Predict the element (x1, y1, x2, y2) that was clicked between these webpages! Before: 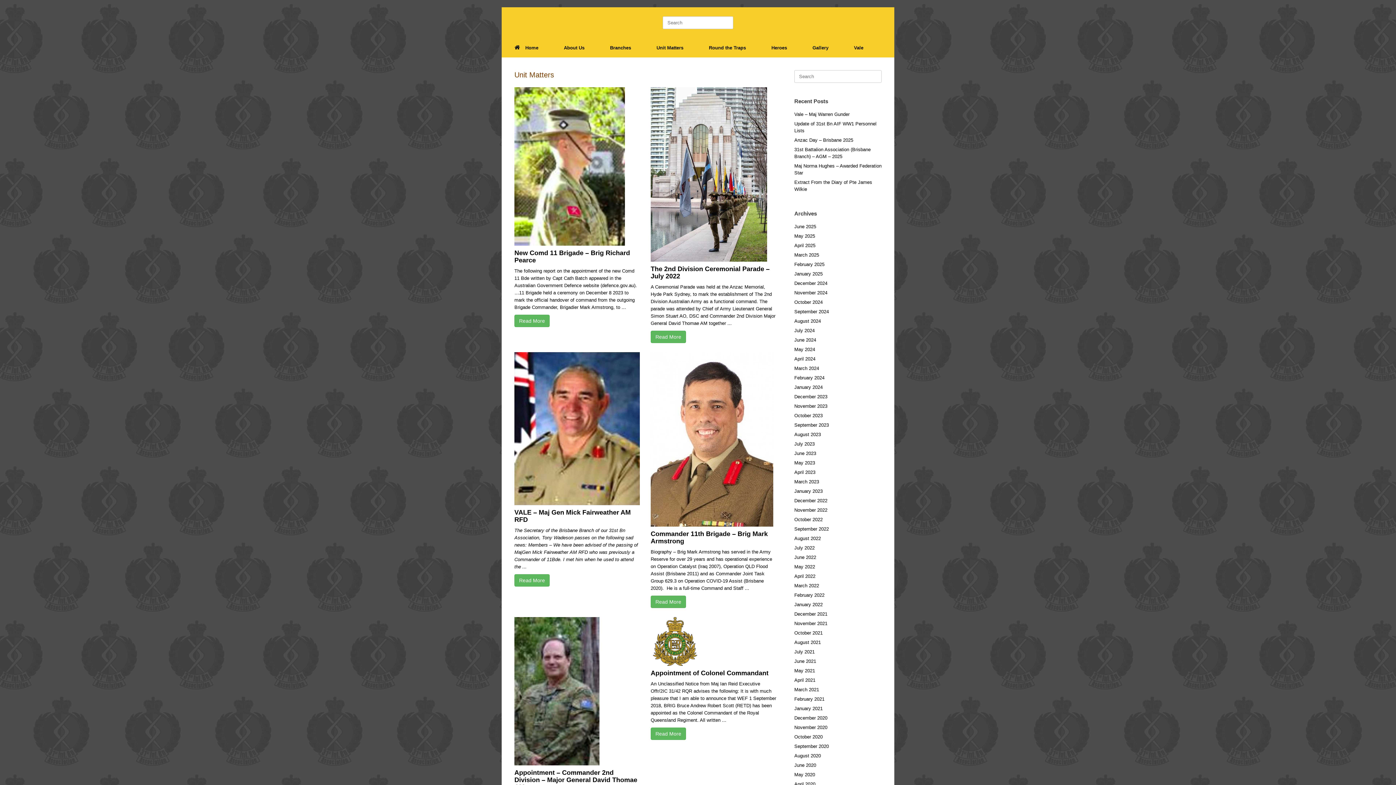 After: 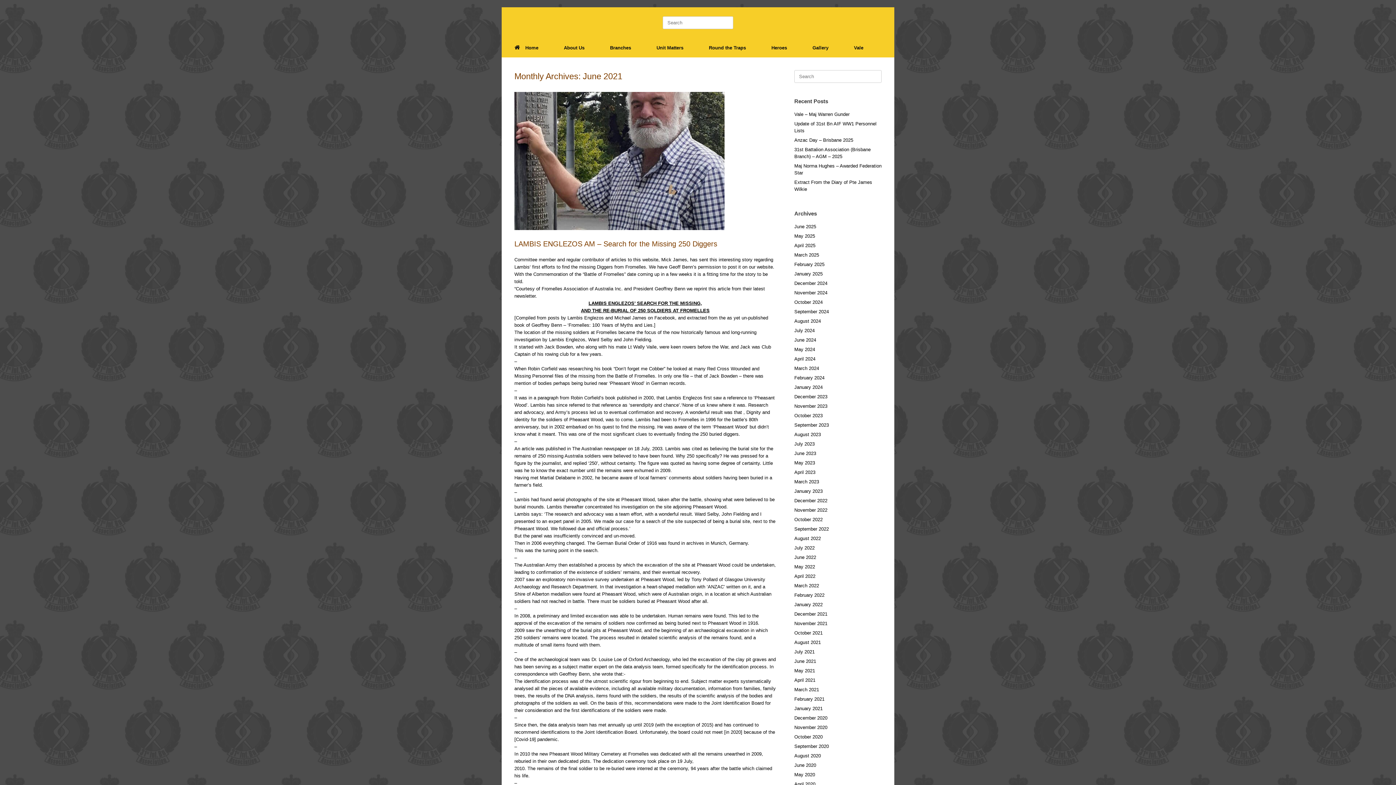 Action: label: June 2021 bbox: (794, 658, 816, 664)